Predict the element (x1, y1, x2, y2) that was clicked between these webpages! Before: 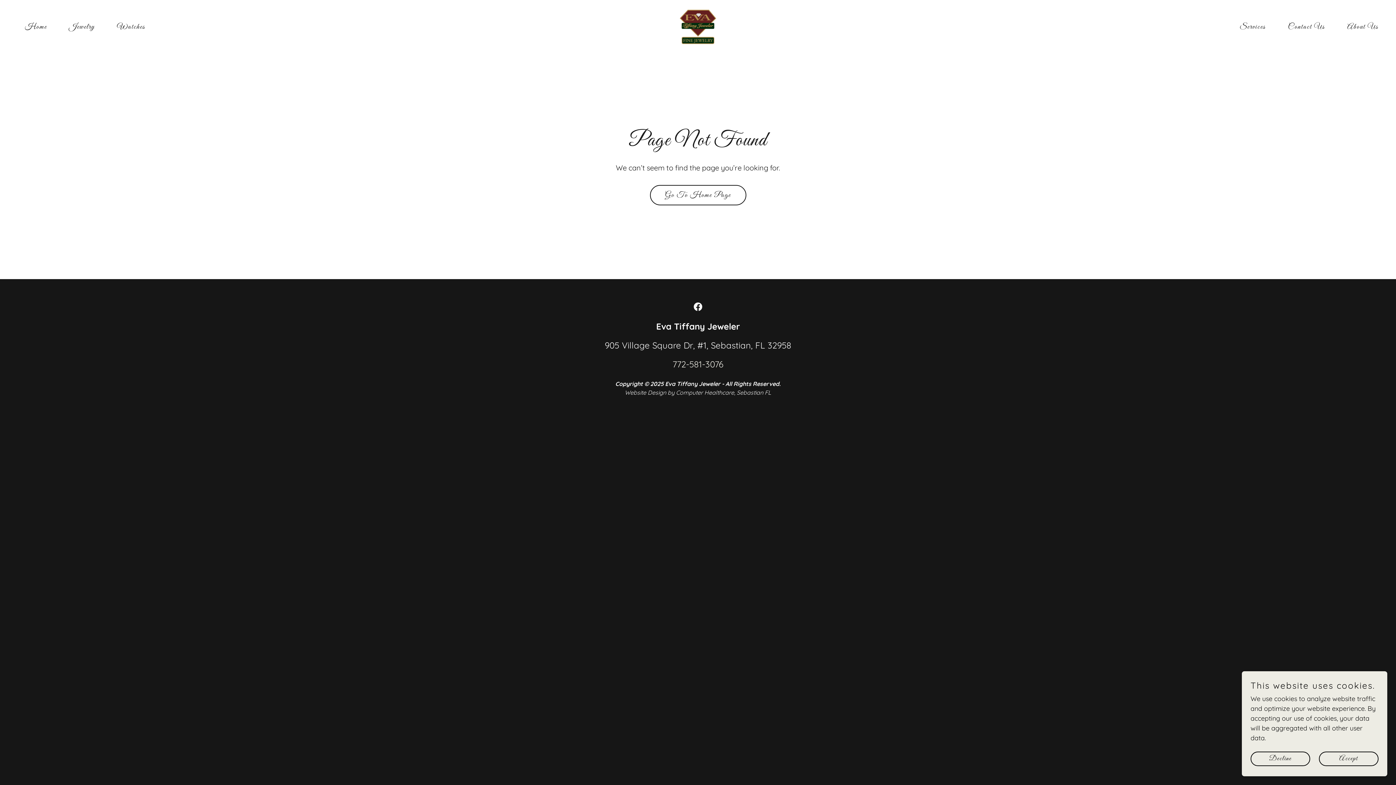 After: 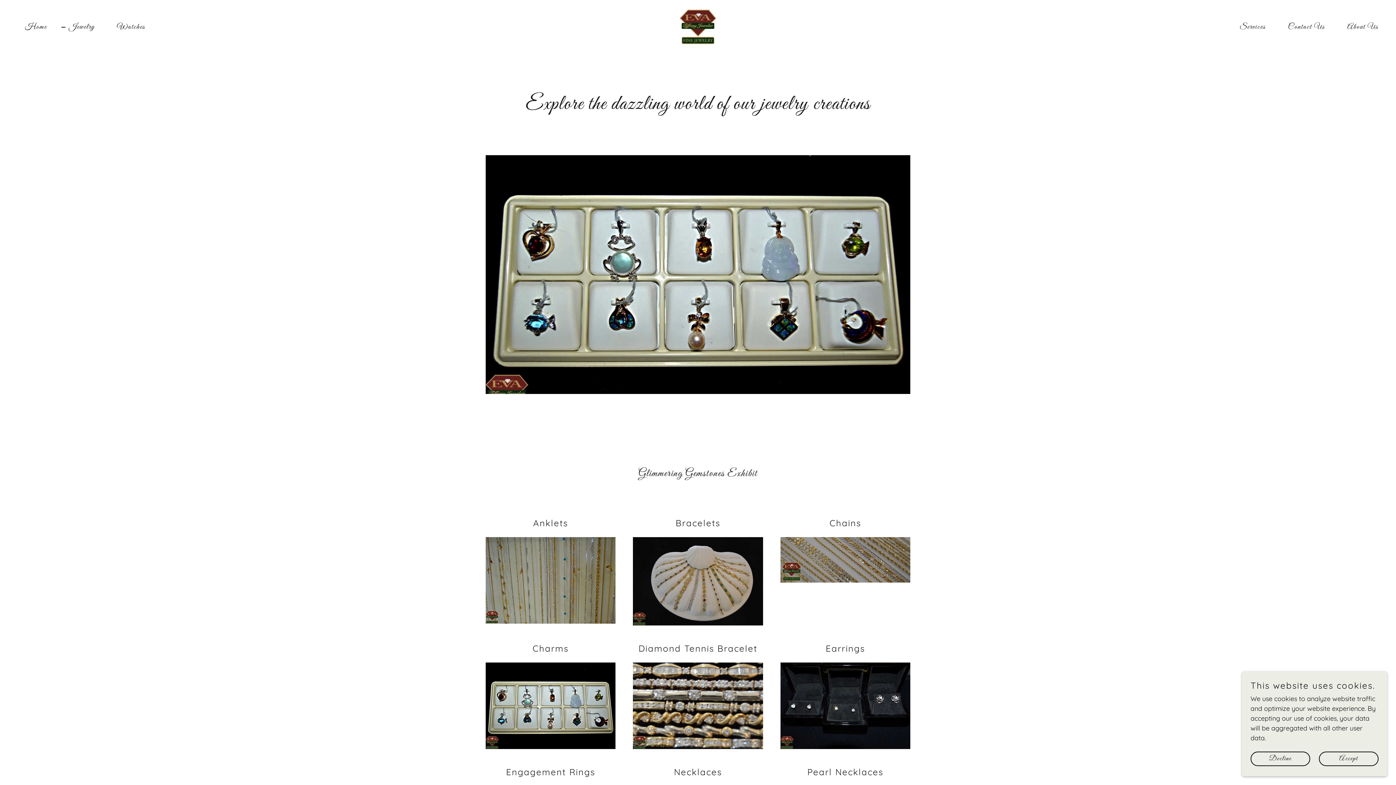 Action: bbox: (59, 20, 97, 33) label: Jewelry